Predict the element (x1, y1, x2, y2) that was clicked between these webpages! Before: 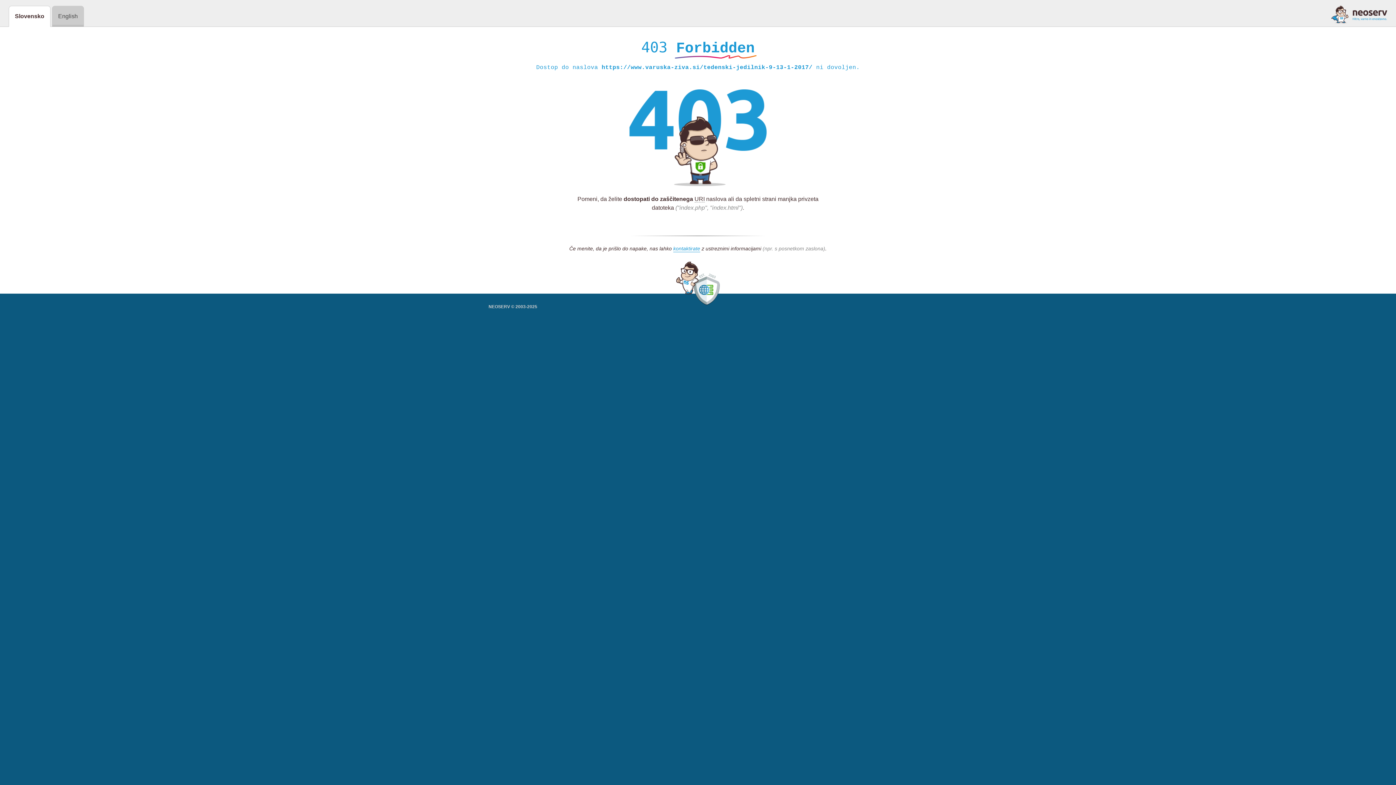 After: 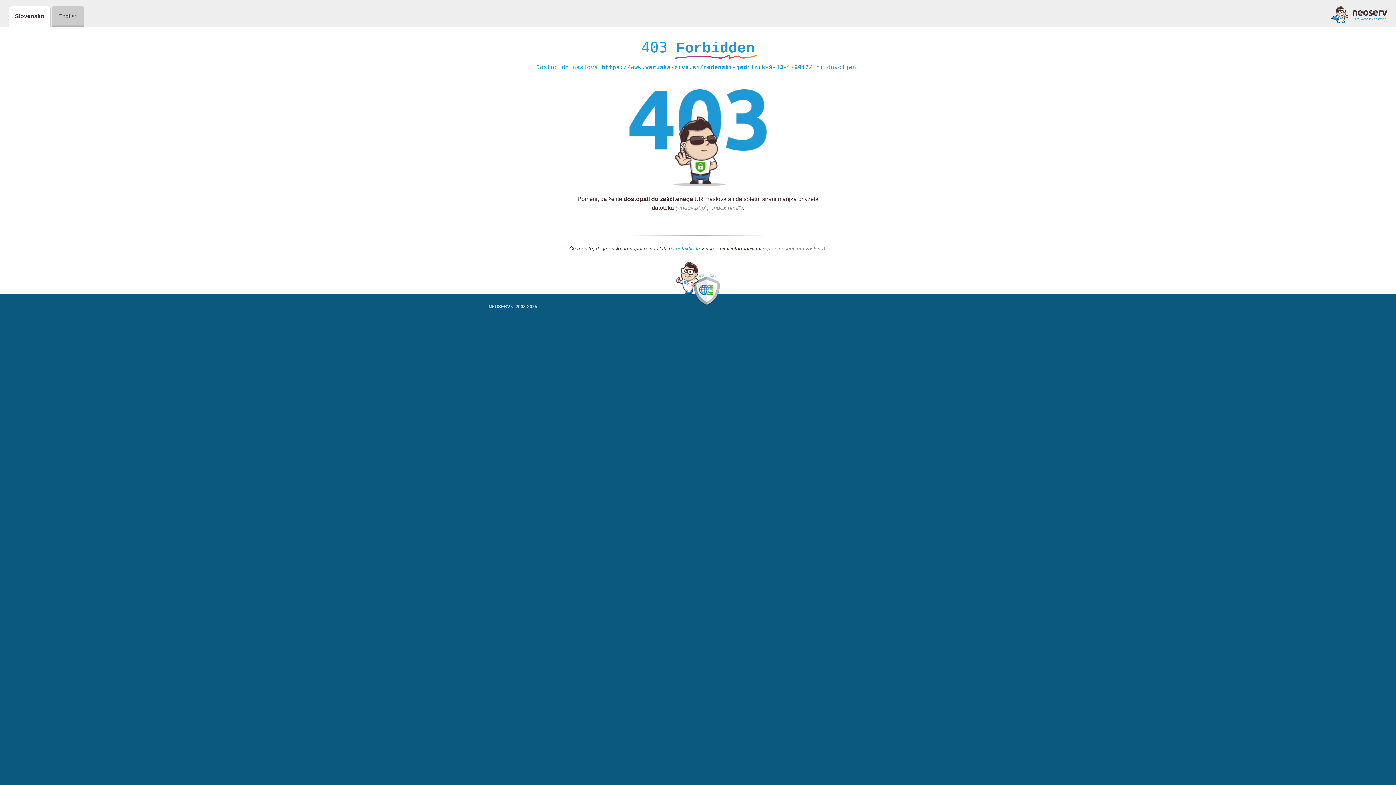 Action: bbox: (1331, 5, 1387, 23)